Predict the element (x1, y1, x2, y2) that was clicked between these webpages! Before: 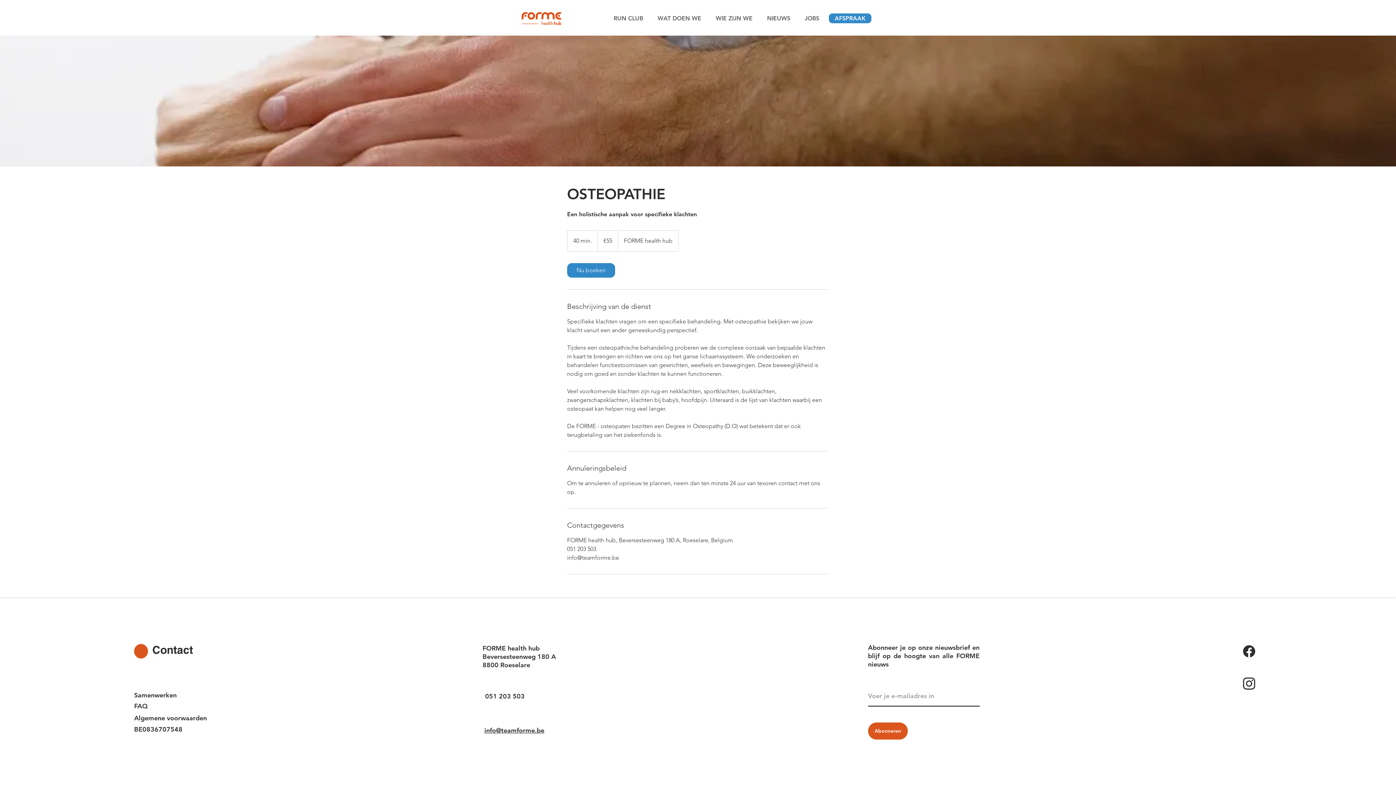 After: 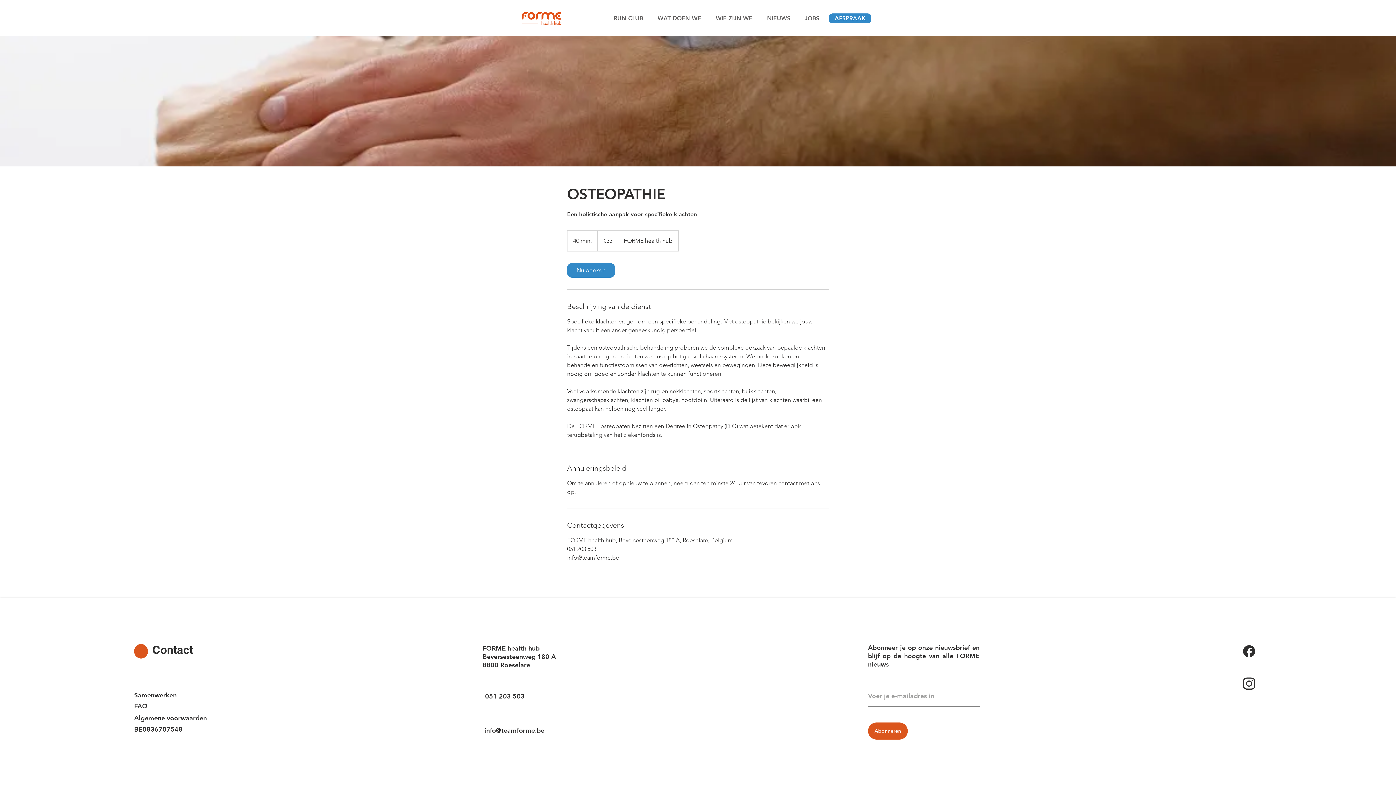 Action: bbox: (484, 728, 544, 734) label: info@teamforme.be